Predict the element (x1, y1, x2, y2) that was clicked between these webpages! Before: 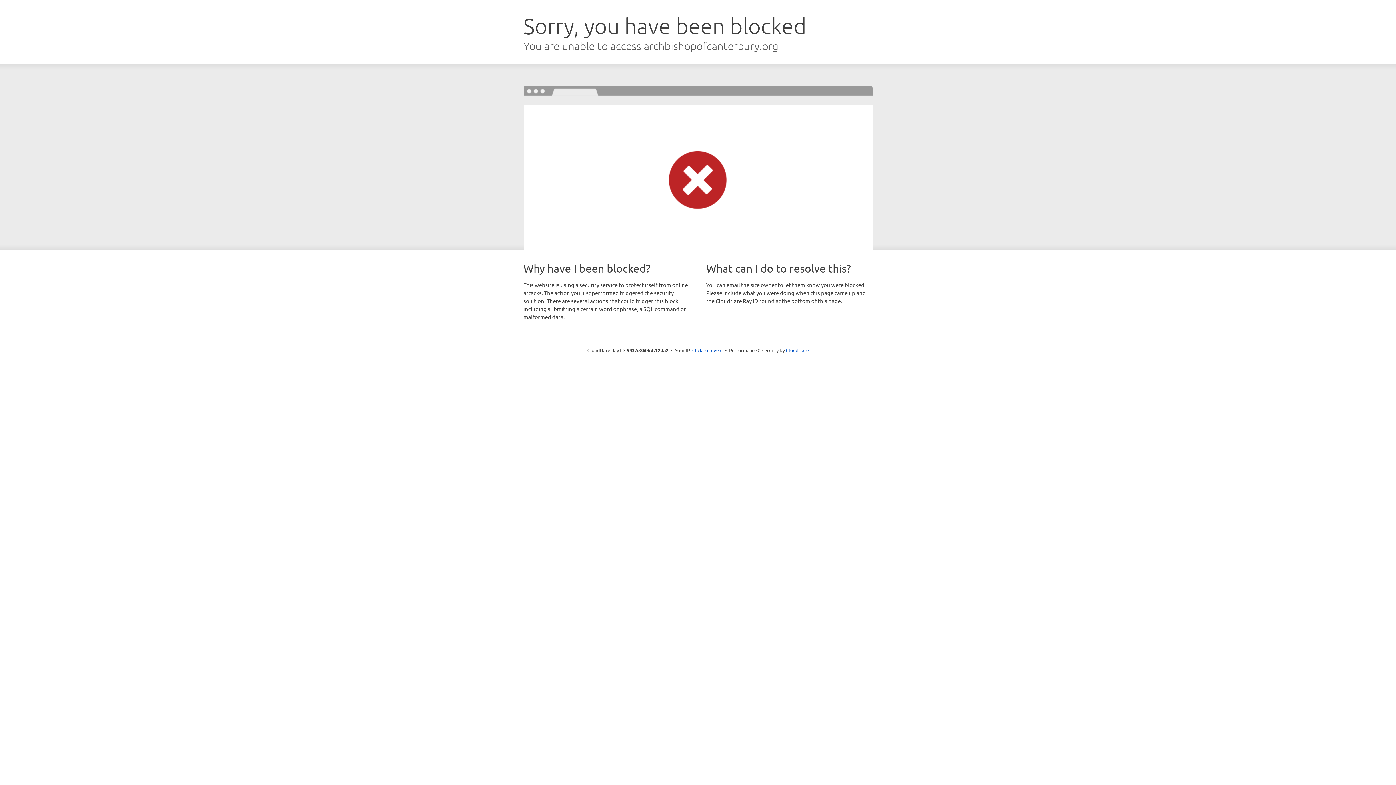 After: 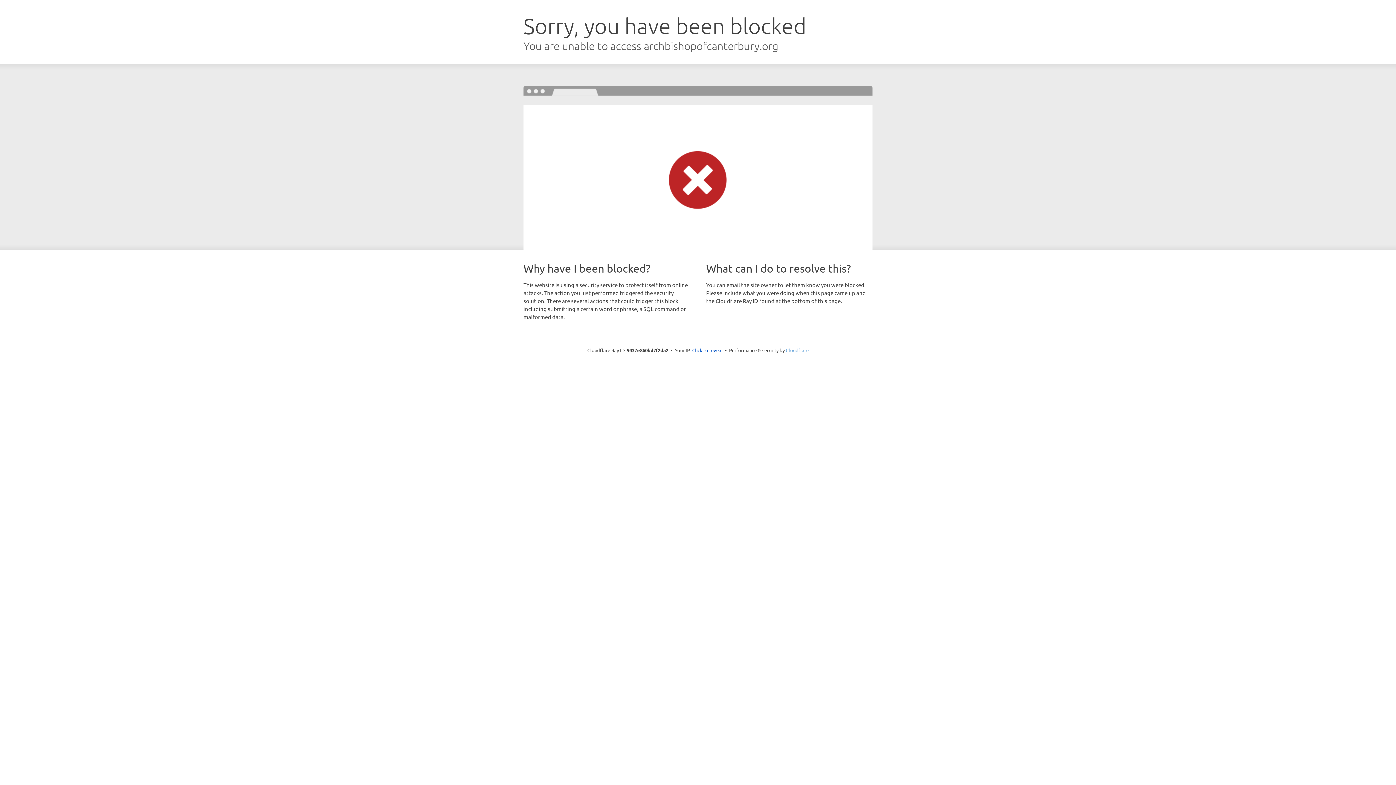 Action: label: Cloudflare bbox: (786, 347, 808, 353)